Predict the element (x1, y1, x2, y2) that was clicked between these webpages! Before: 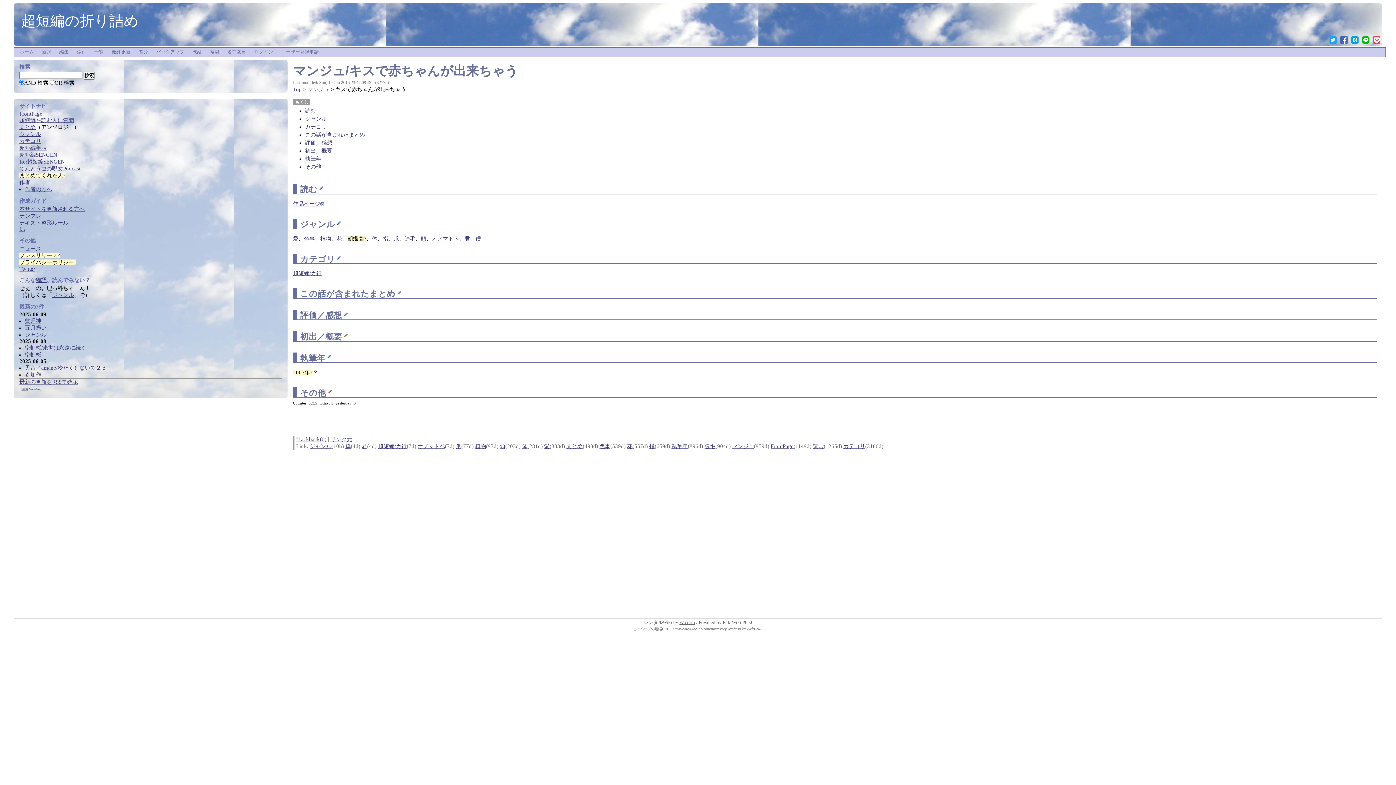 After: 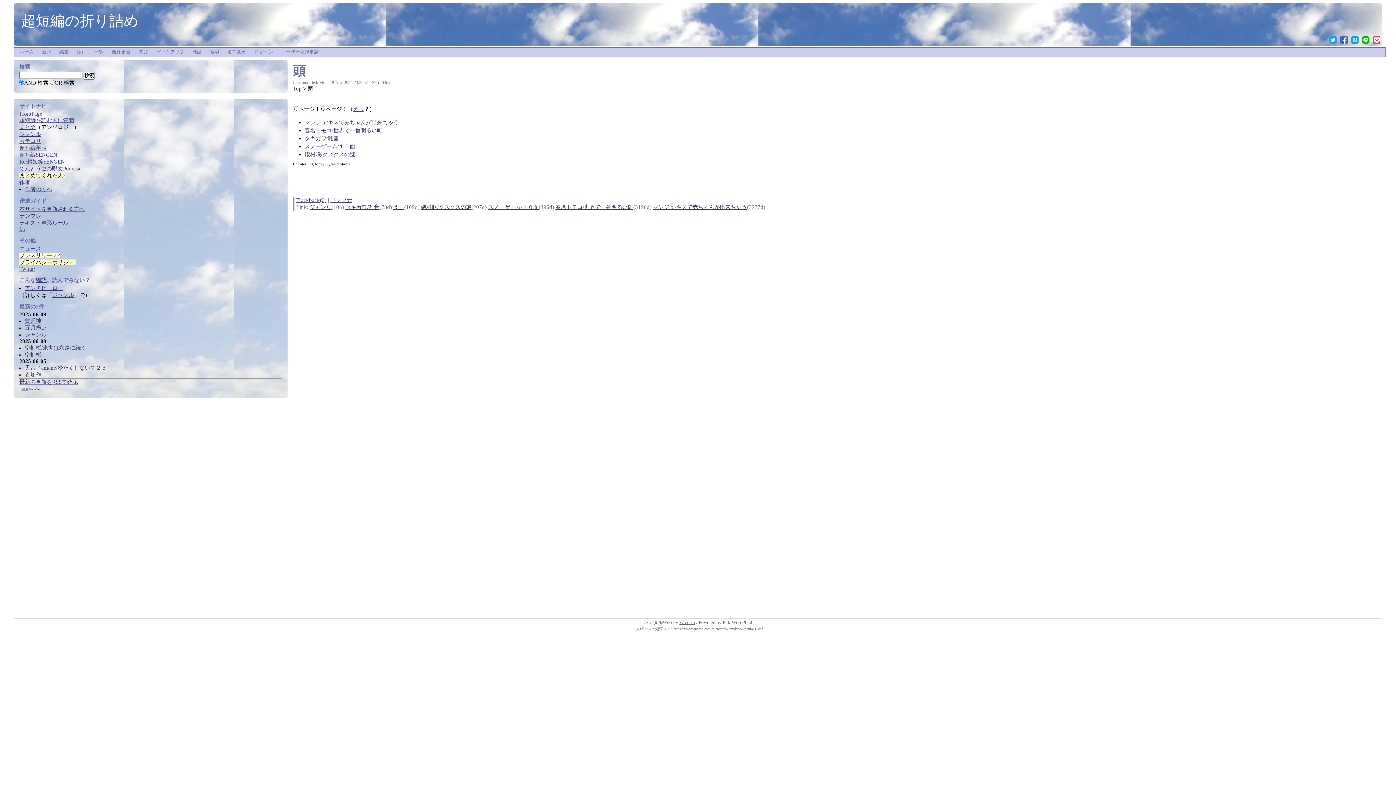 Action: label: 頭 bbox: (500, 443, 505, 449)